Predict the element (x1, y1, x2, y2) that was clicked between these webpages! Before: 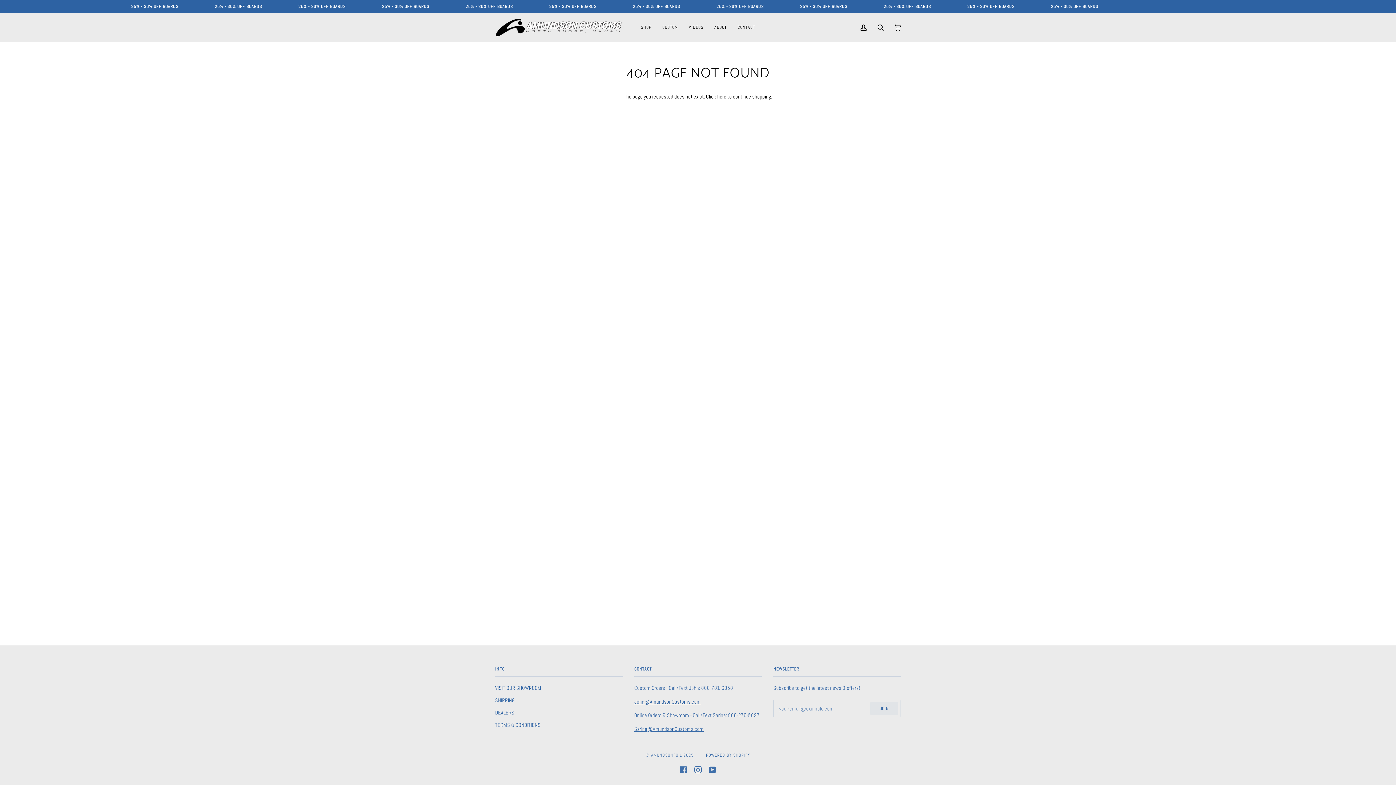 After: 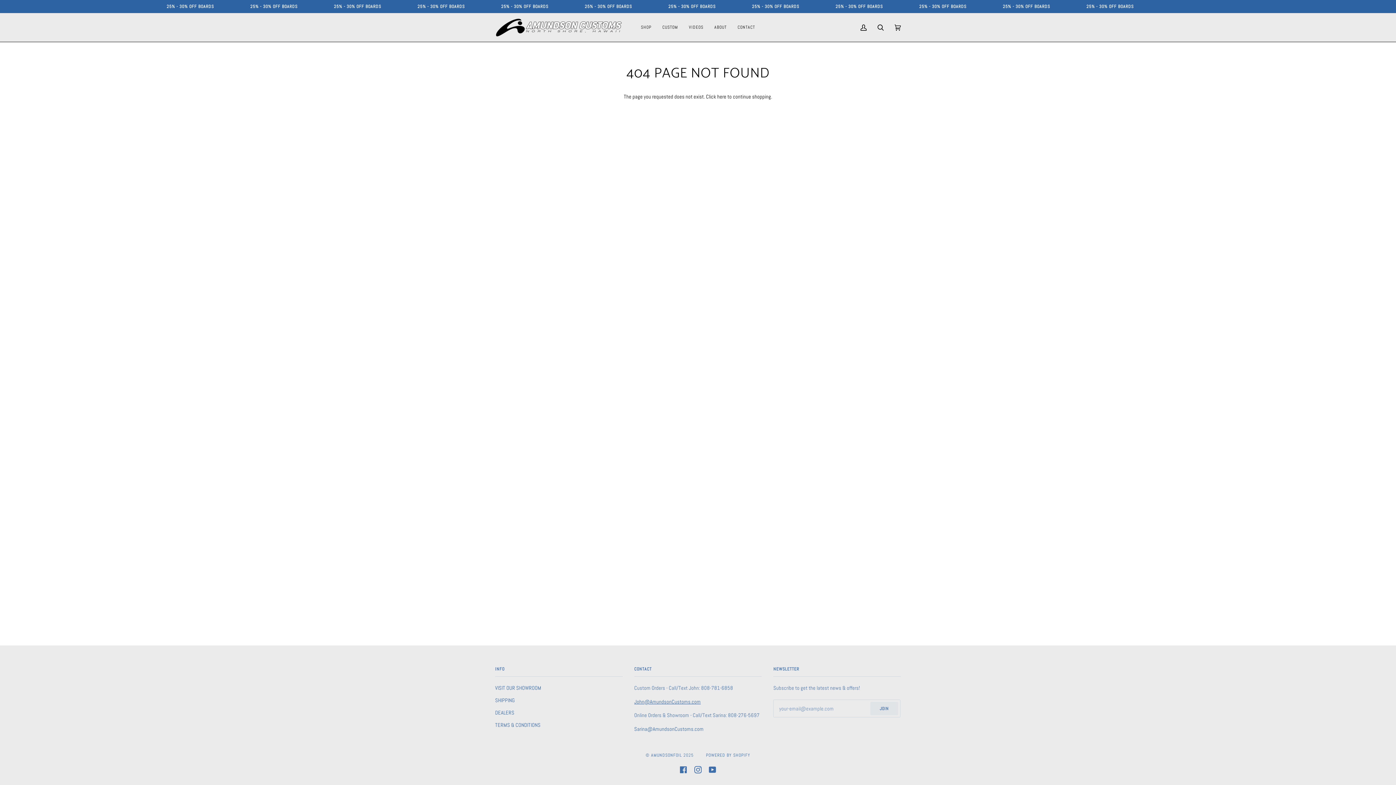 Action: bbox: (634, 726, 703, 732) label: Sarina@AmundsonCustoms.com